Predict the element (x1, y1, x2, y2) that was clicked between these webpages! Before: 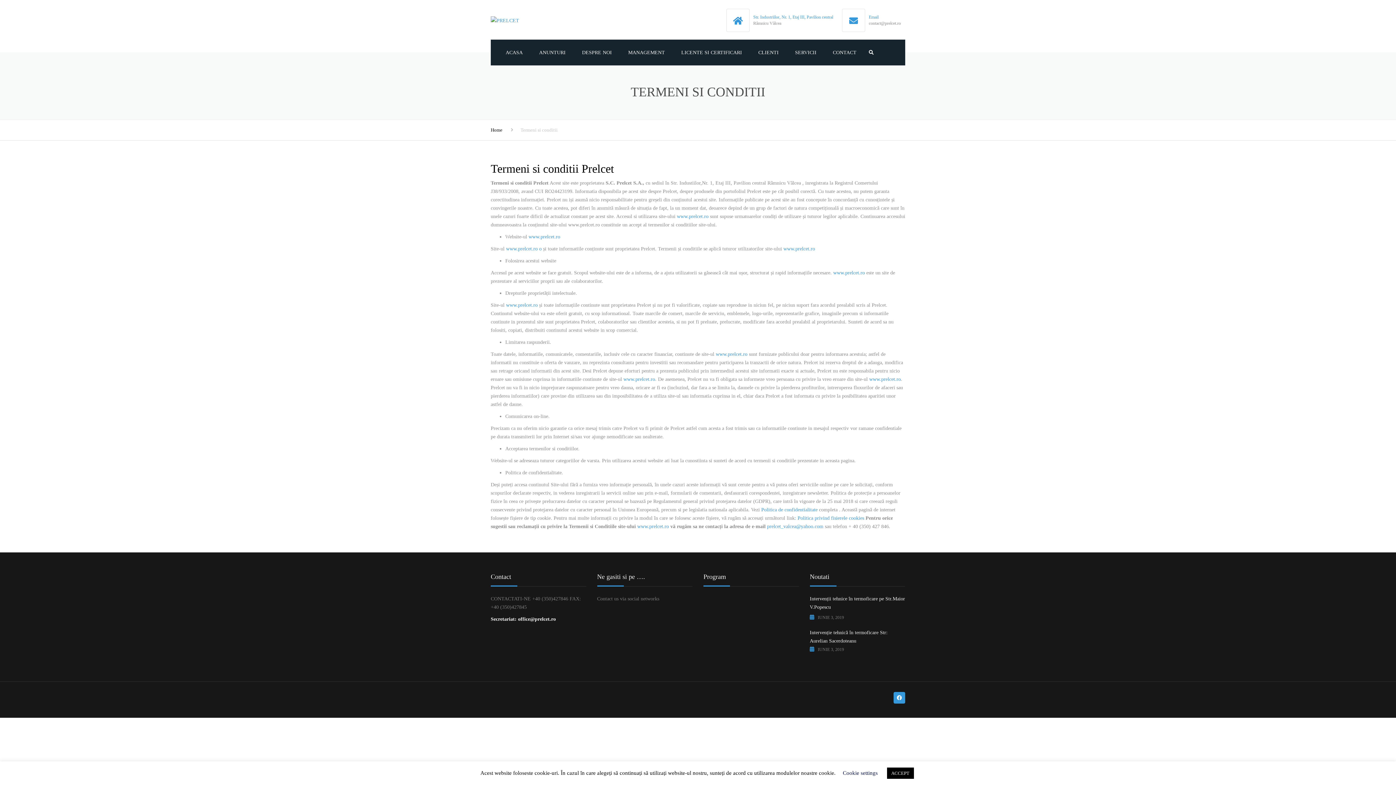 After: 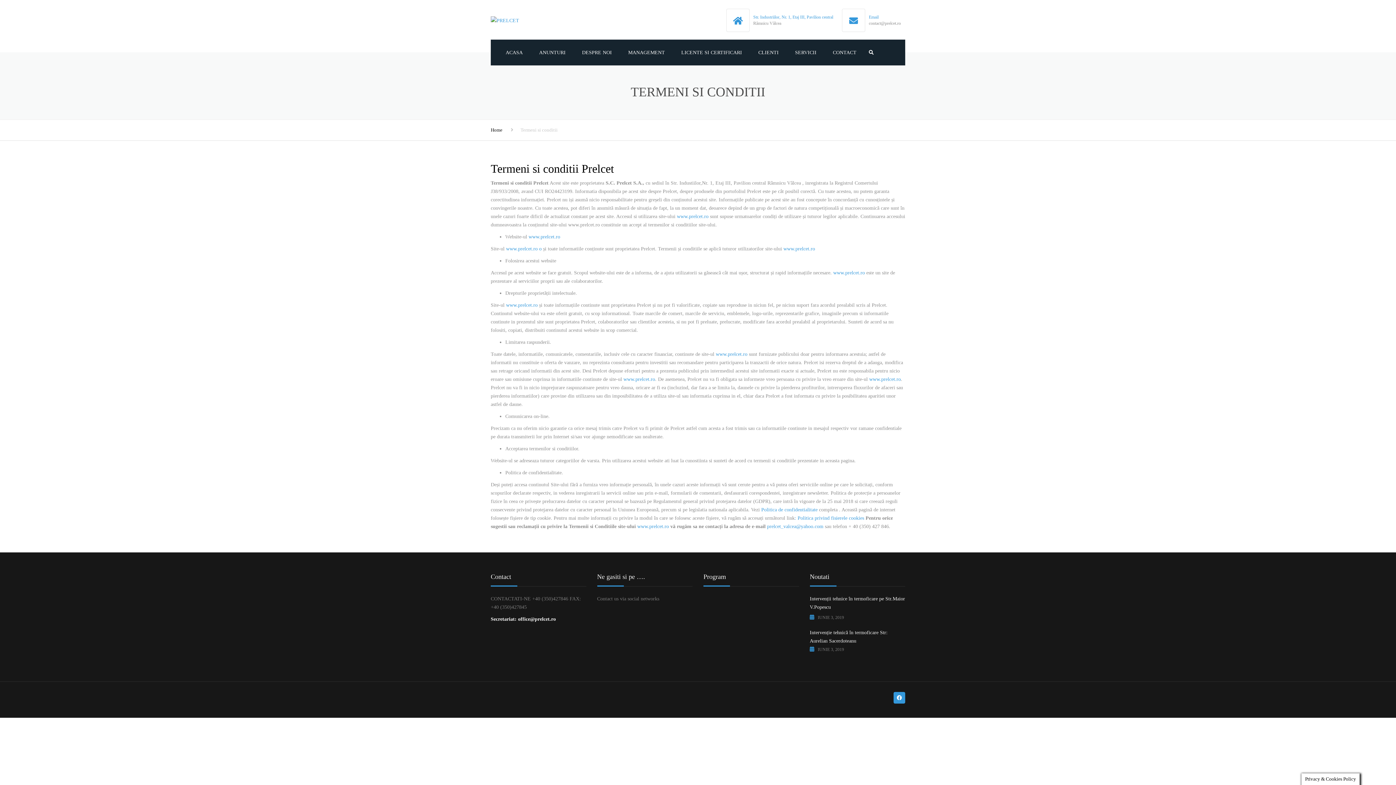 Action: bbox: (887, 768, 914, 779) label: ACCEPT